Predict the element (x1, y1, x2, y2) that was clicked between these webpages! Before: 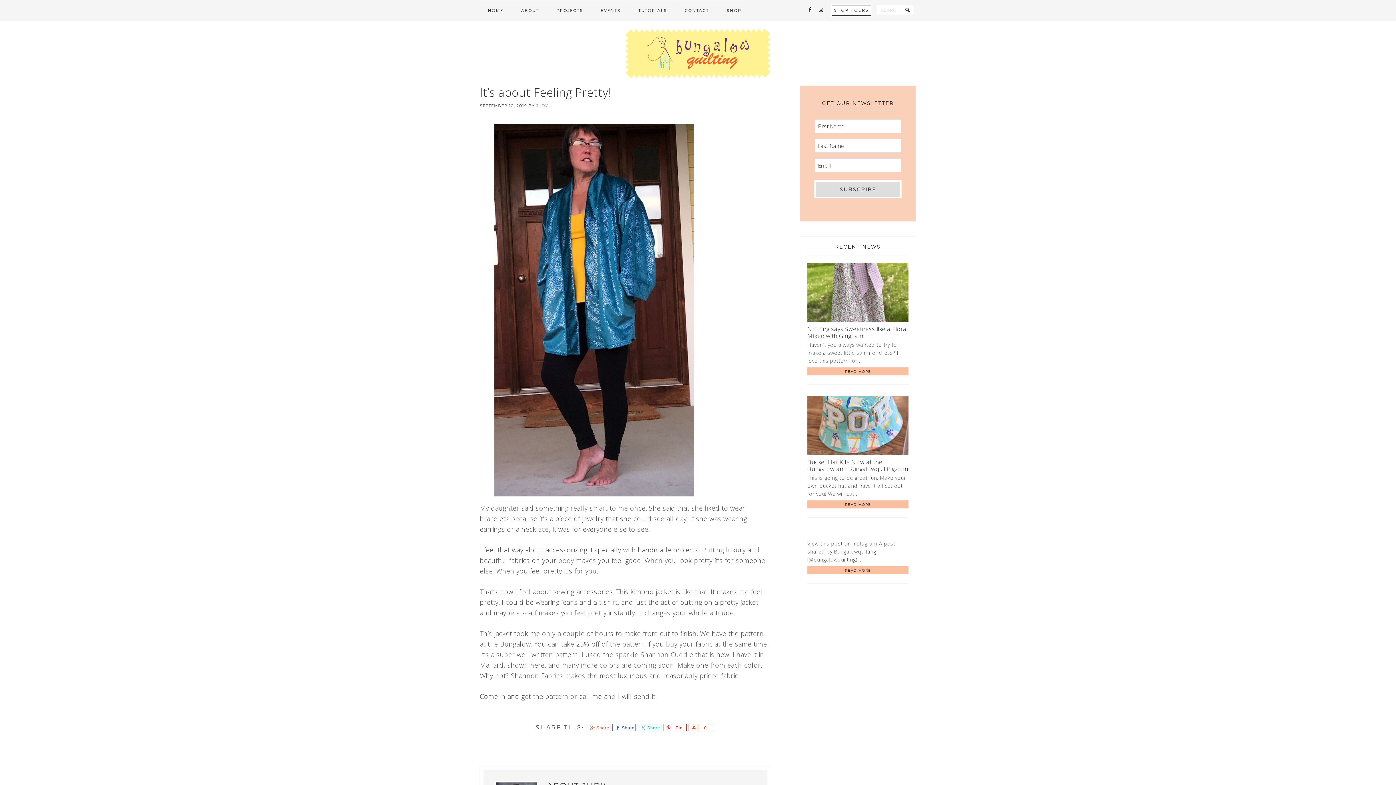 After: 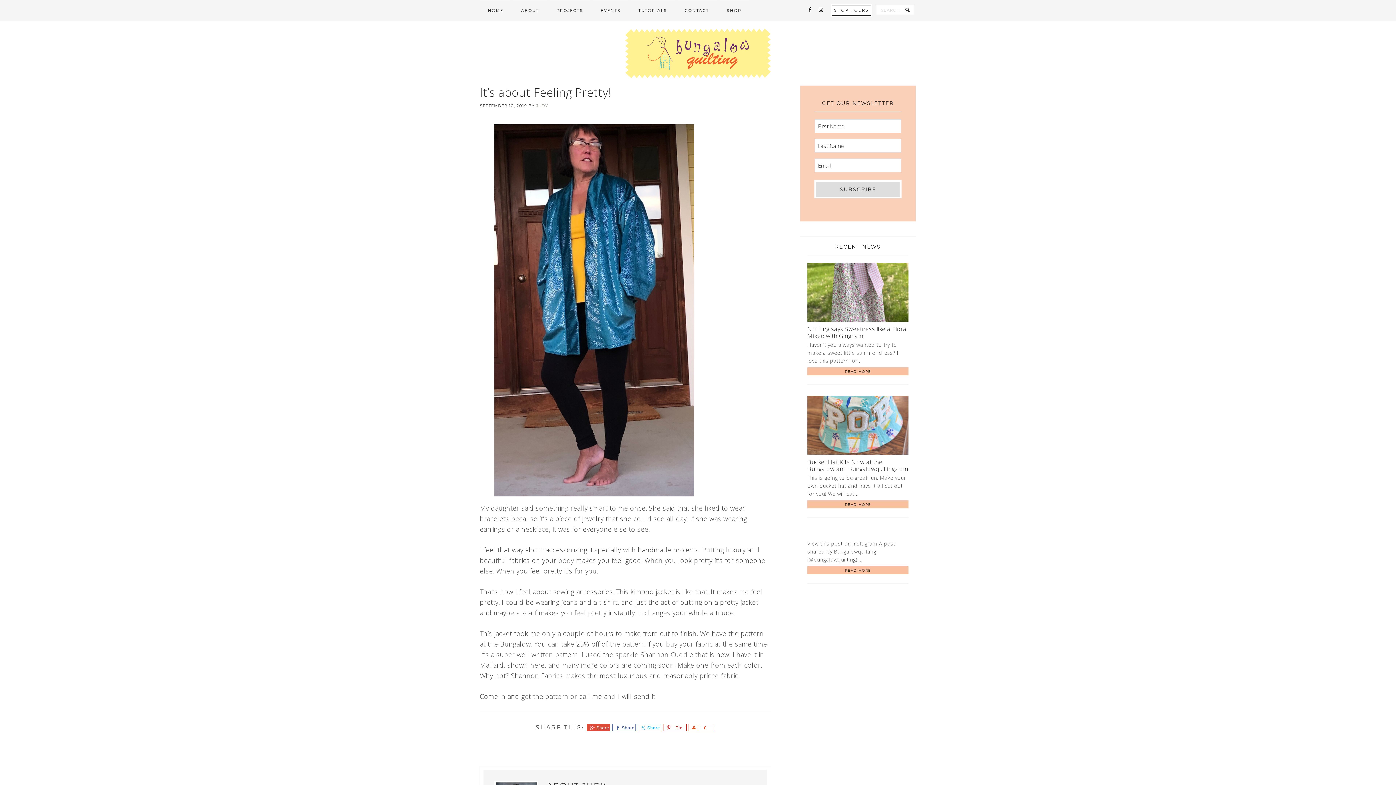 Action: label: Share bbox: (586, 724, 610, 731)